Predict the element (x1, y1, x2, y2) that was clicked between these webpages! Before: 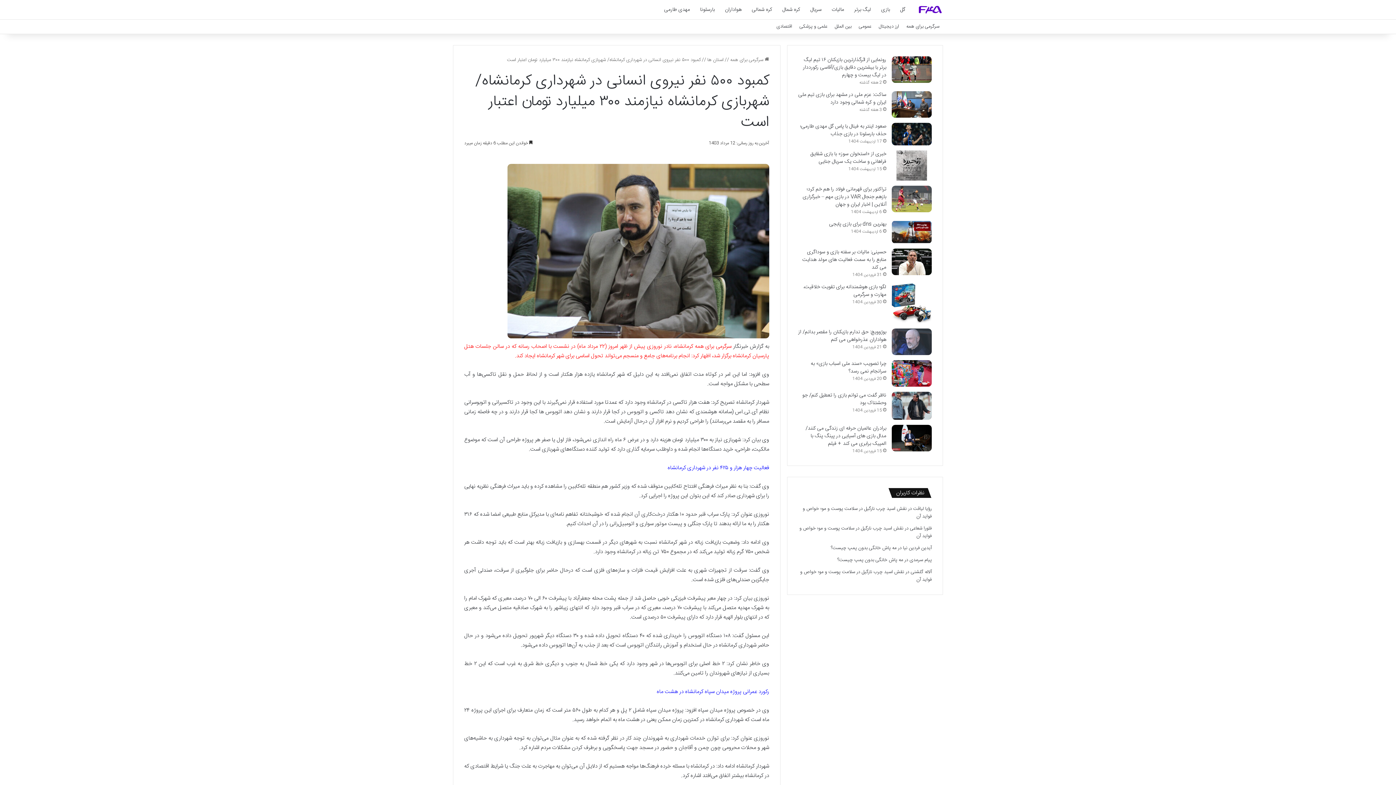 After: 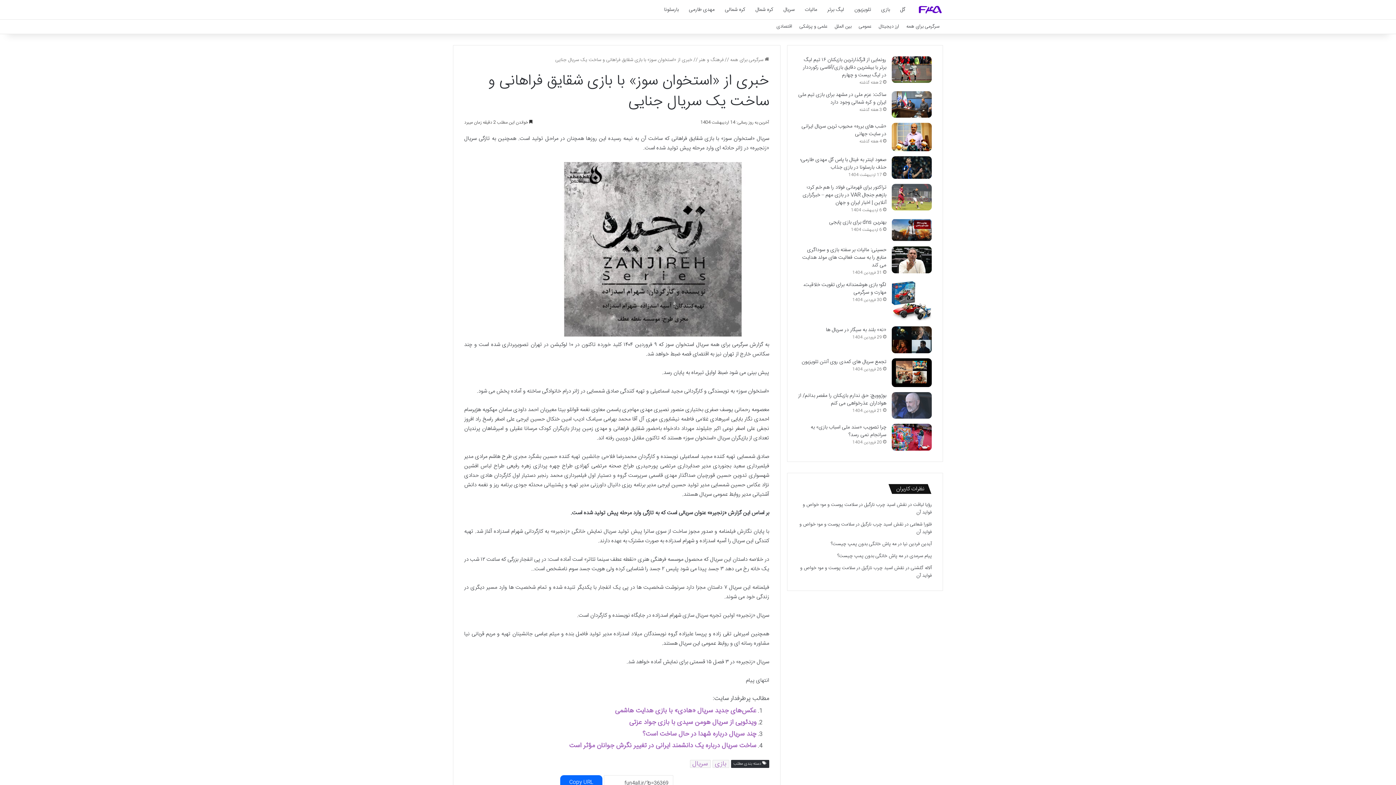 Action: label: خبری از «استخوان سوز» با بازی شقایق فراهانی و ساخت یک سریال جنایی bbox: (892, 150, 932, 180)